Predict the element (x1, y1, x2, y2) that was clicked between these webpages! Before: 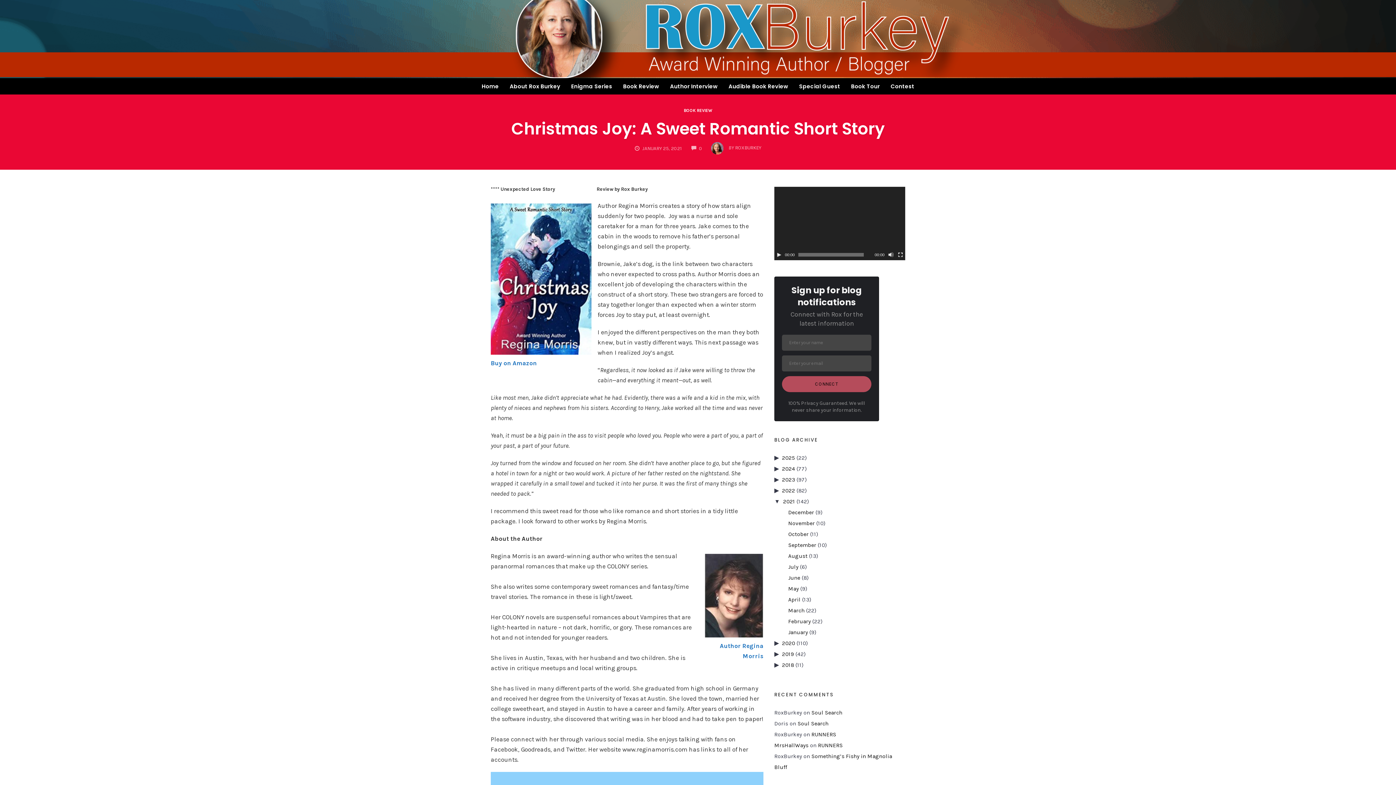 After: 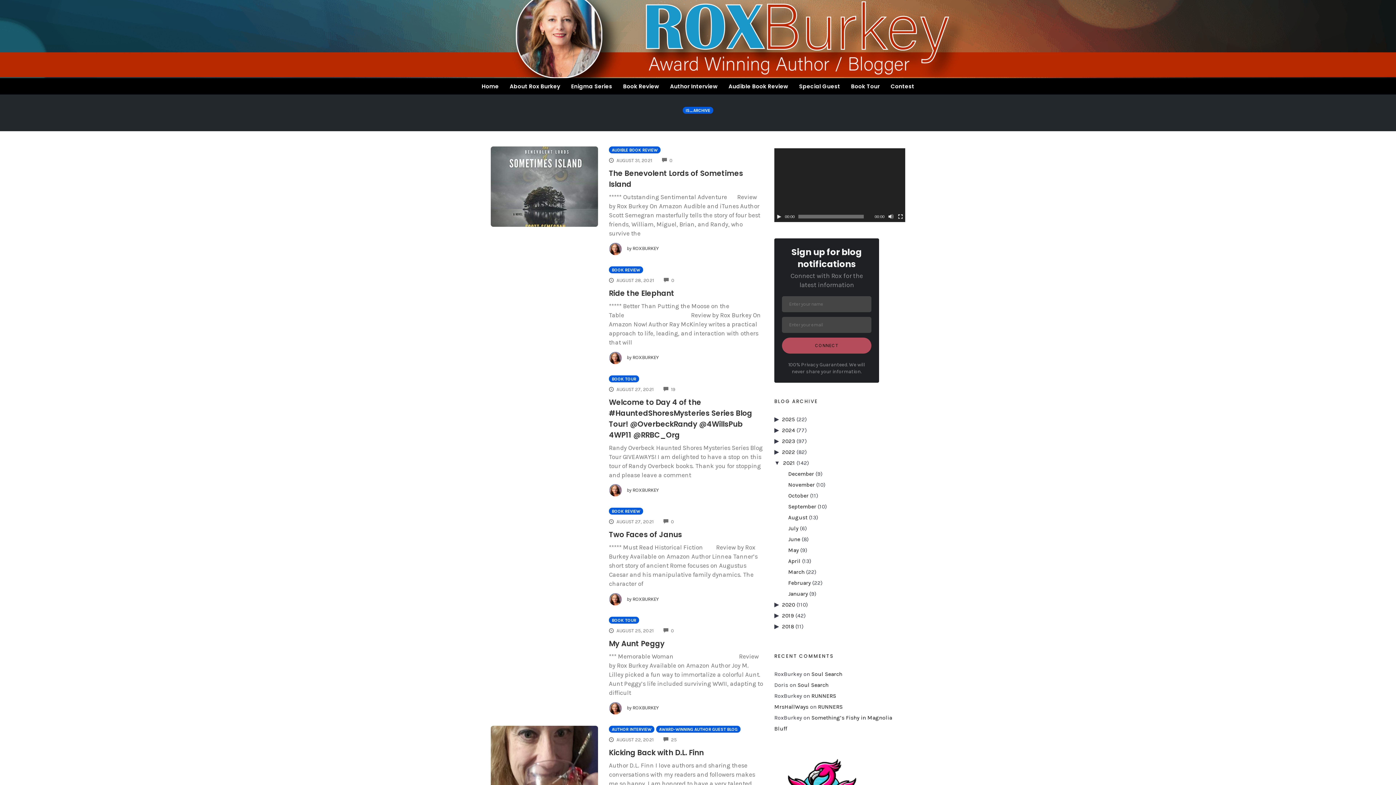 Action: label: August bbox: (788, 552, 807, 559)